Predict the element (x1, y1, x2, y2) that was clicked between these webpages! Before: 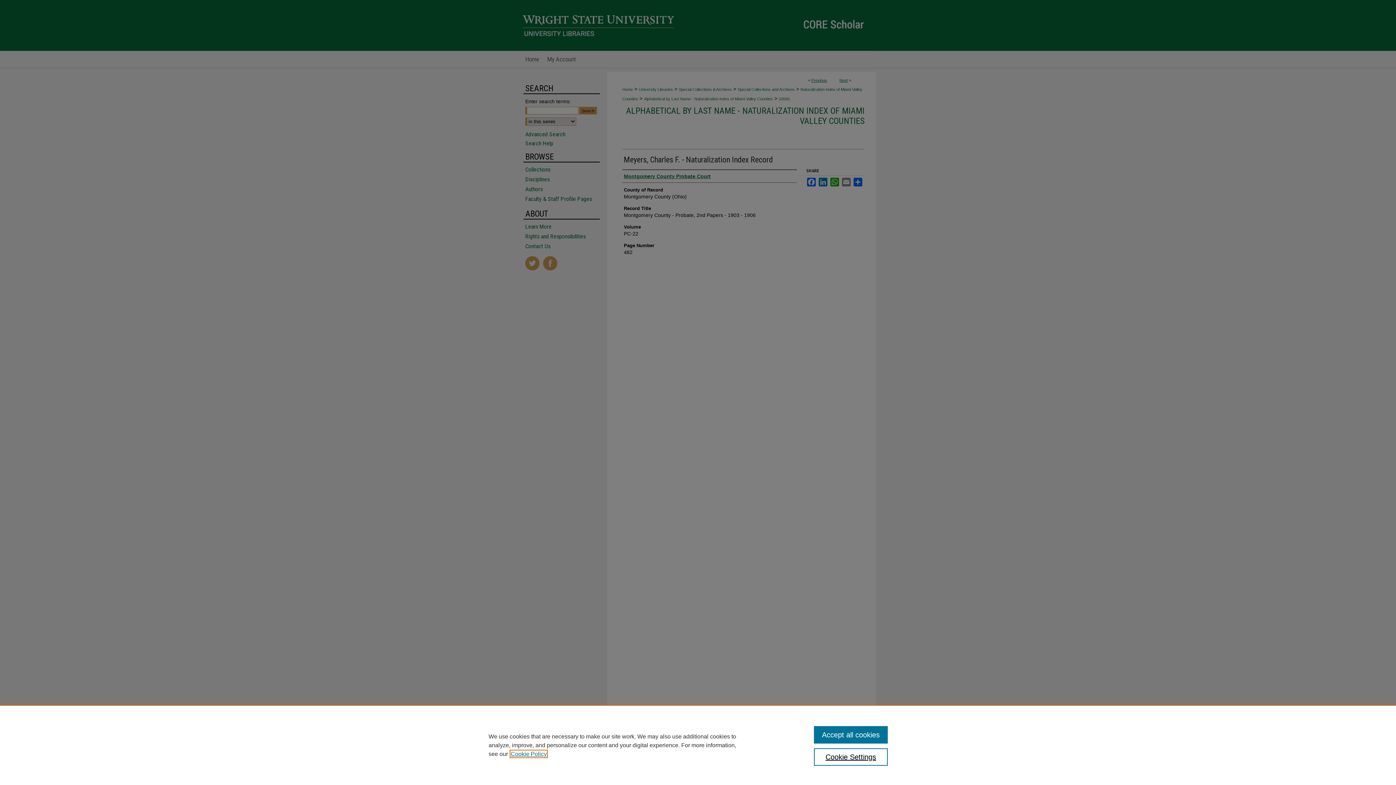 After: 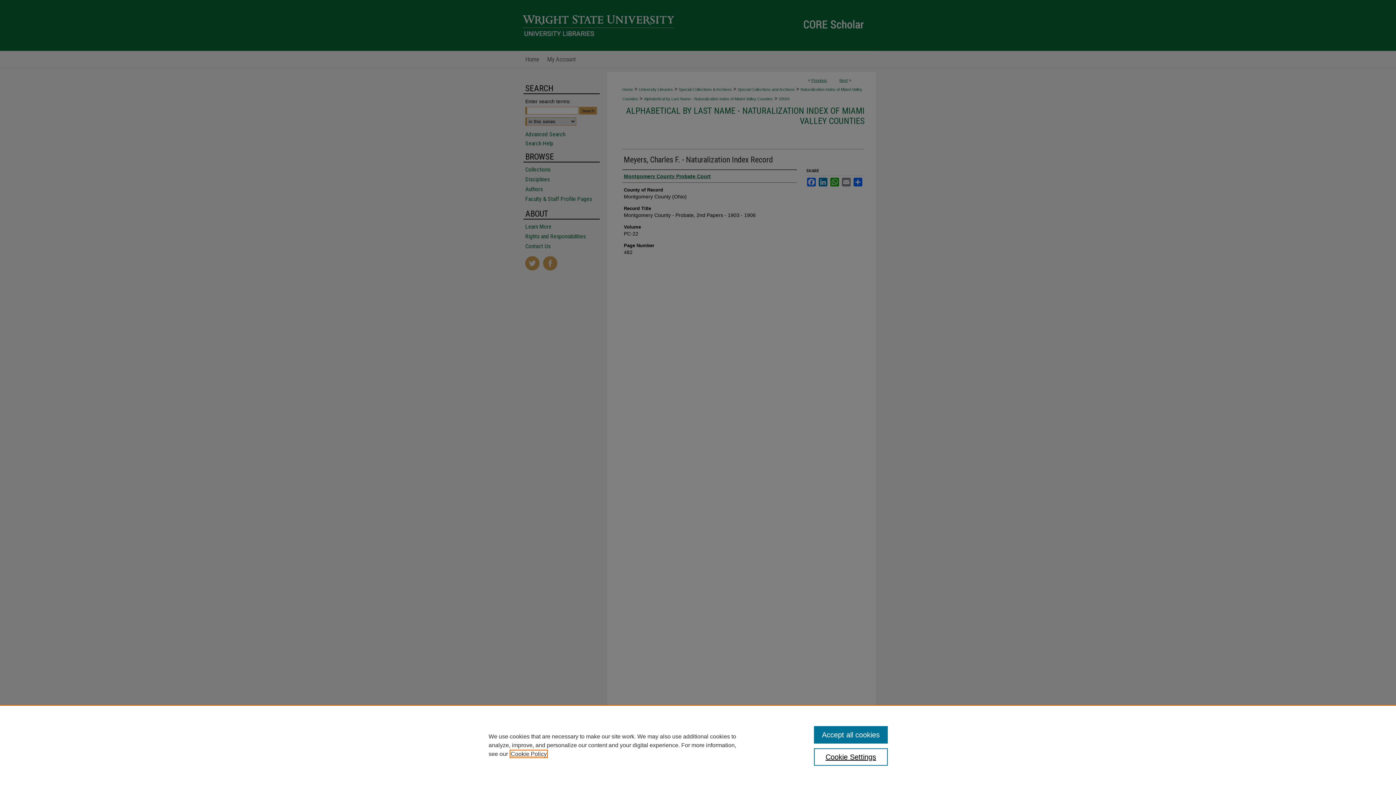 Action: label: , opens in a new tab bbox: (510, 751, 546, 757)